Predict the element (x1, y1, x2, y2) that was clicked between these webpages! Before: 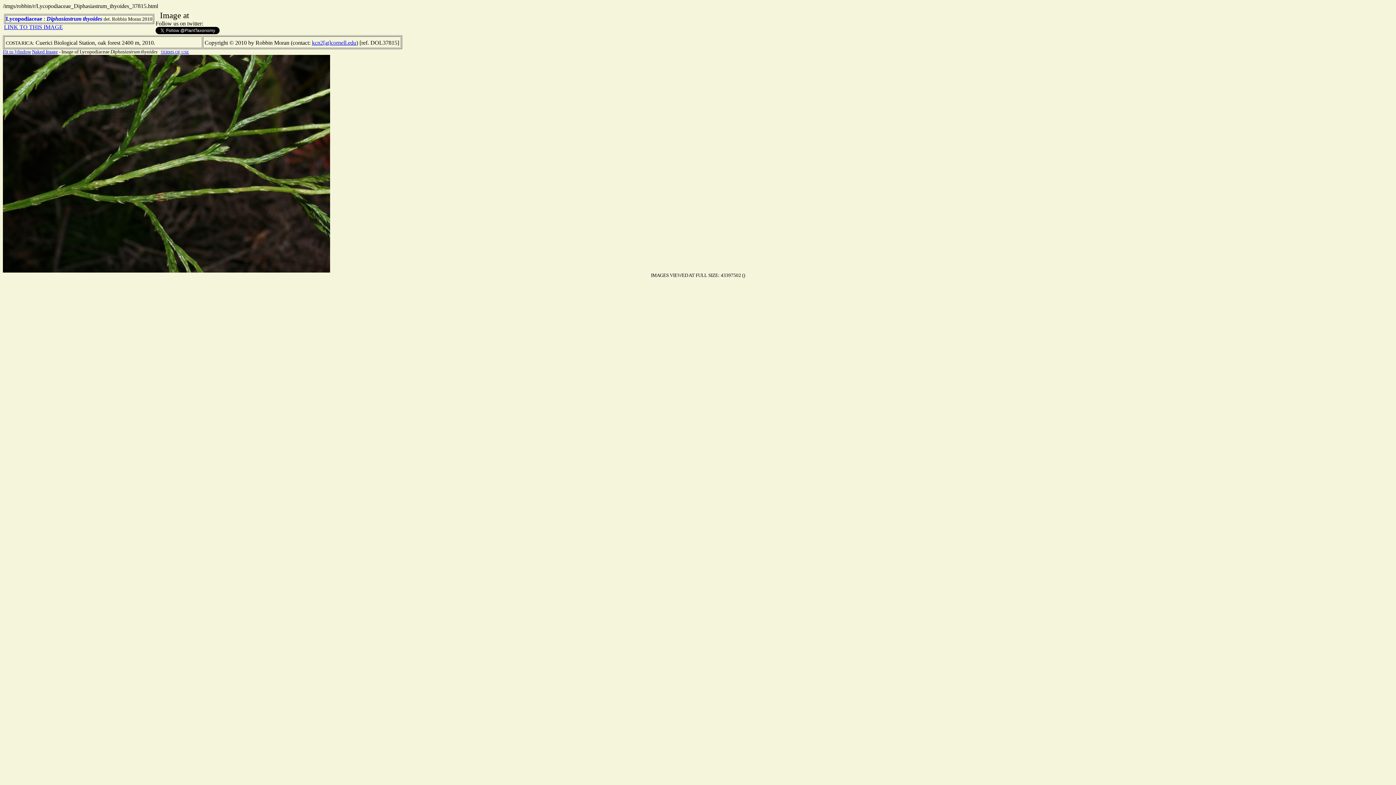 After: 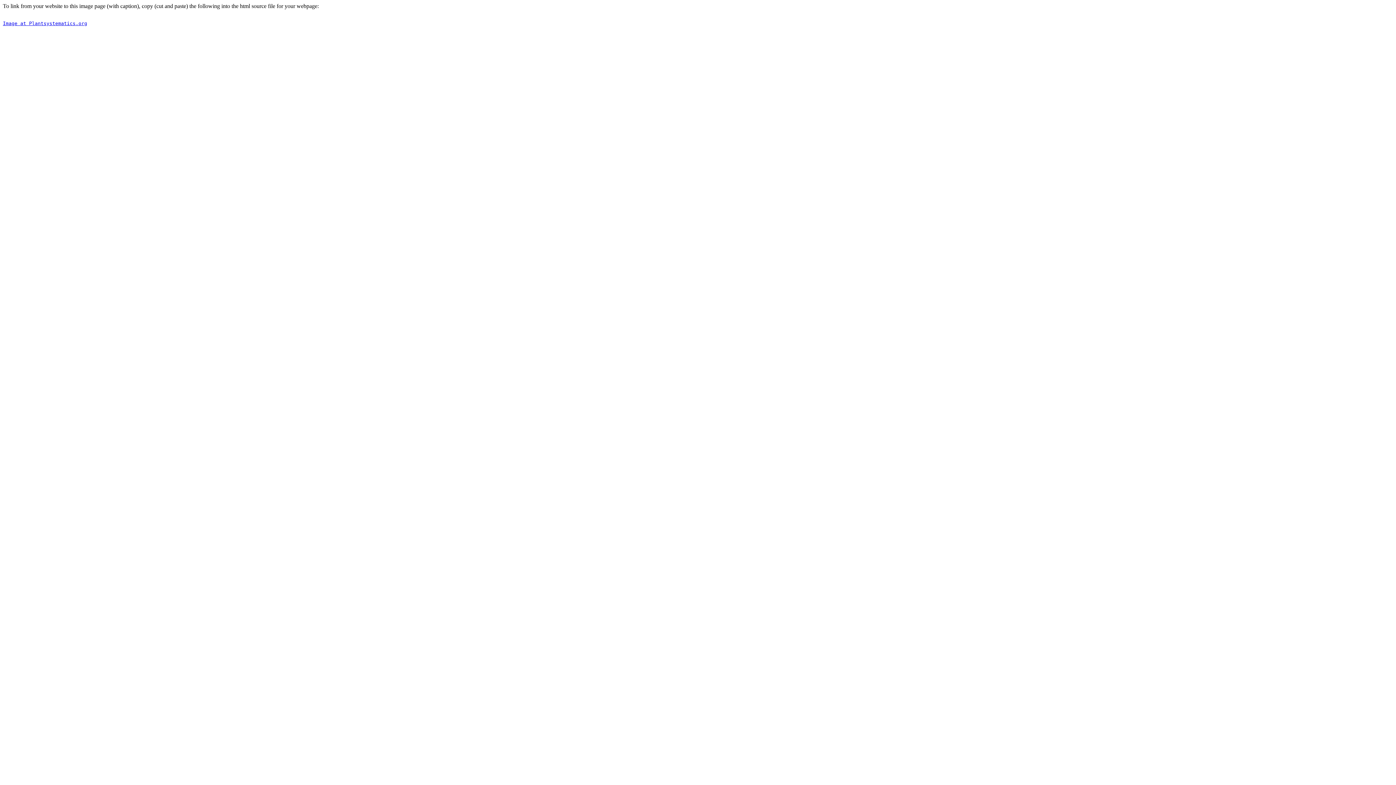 Action: bbox: (4, 24, 62, 30) label: LINK TO THIS IMAGE